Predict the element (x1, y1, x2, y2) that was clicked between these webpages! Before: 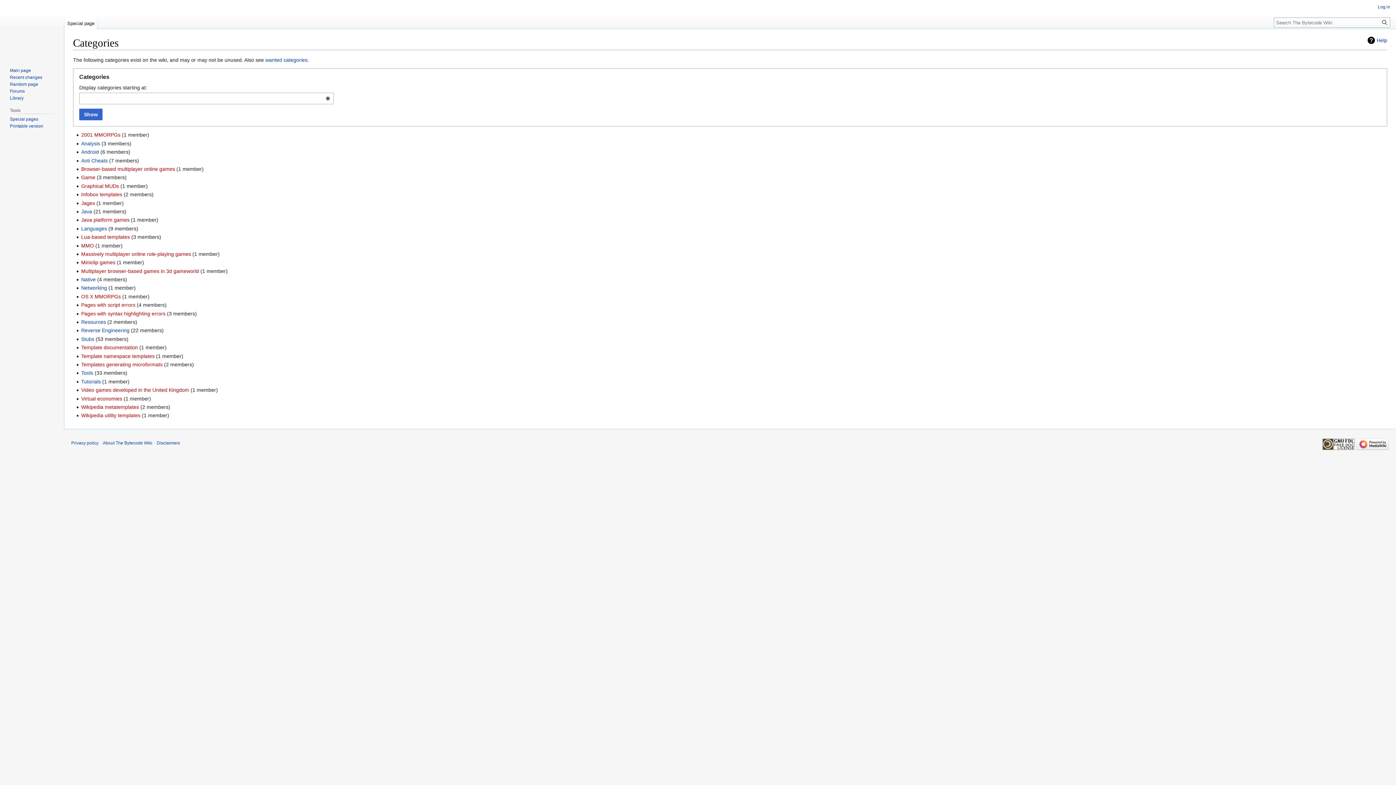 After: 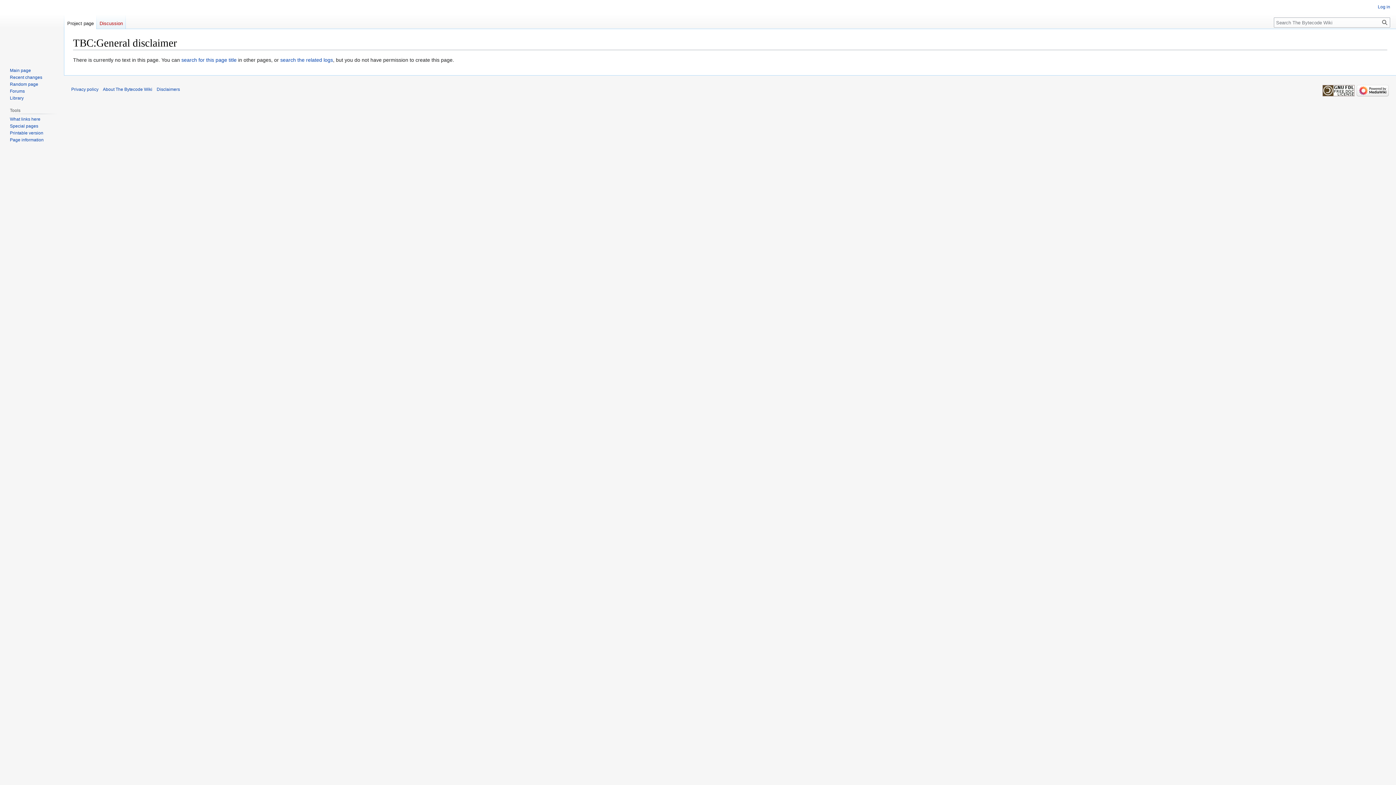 Action: label: Disclaimers bbox: (156, 440, 180, 445)